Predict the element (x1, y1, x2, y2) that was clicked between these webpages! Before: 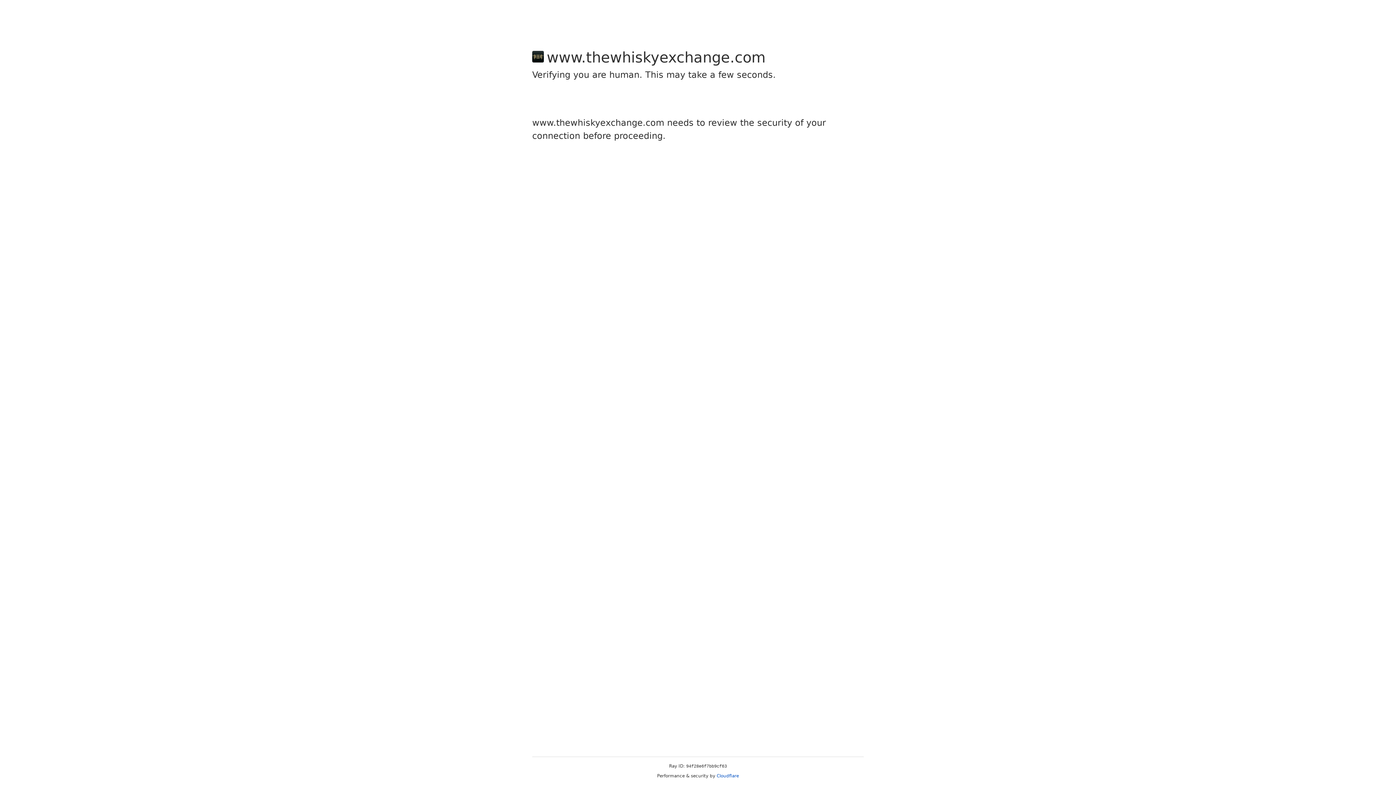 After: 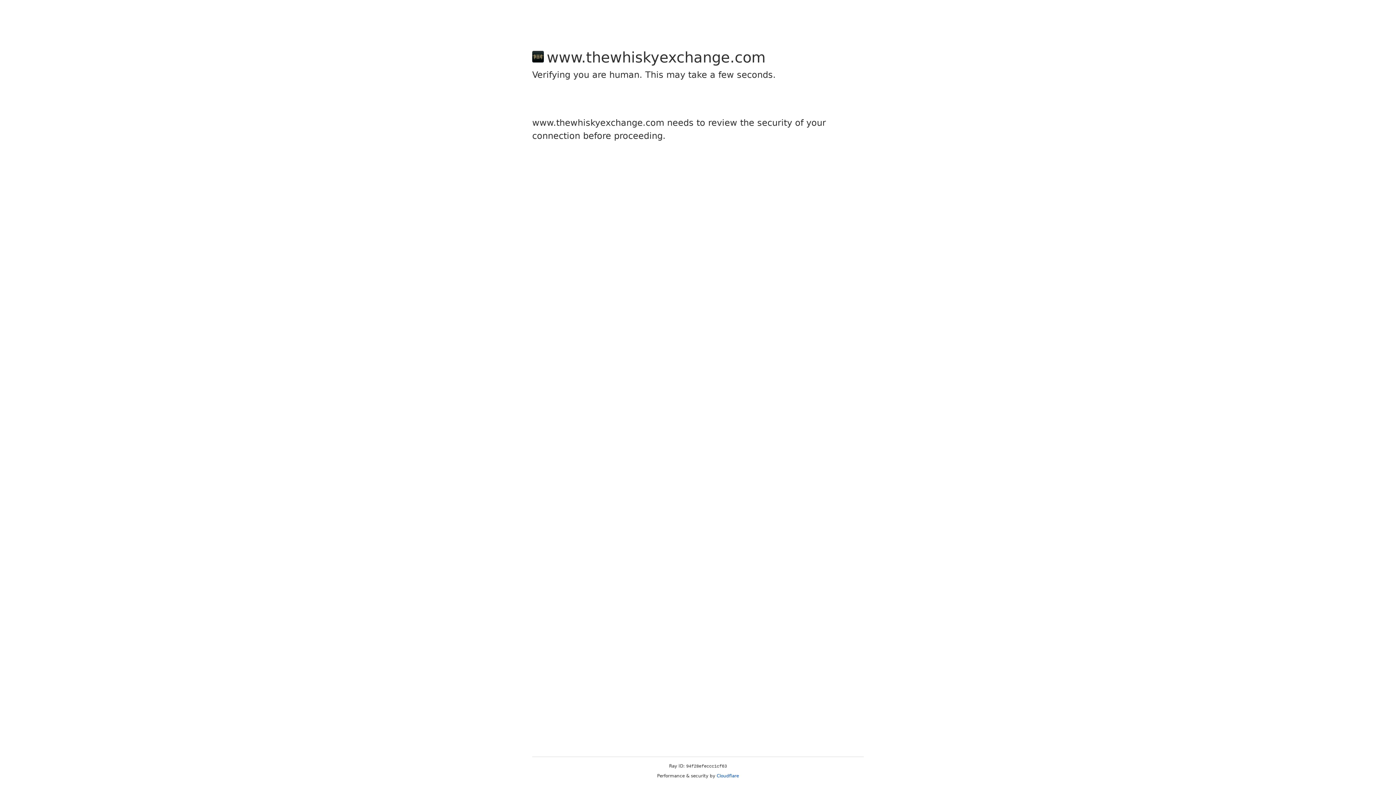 Action: bbox: (716, 773, 739, 778) label: Cloudflare